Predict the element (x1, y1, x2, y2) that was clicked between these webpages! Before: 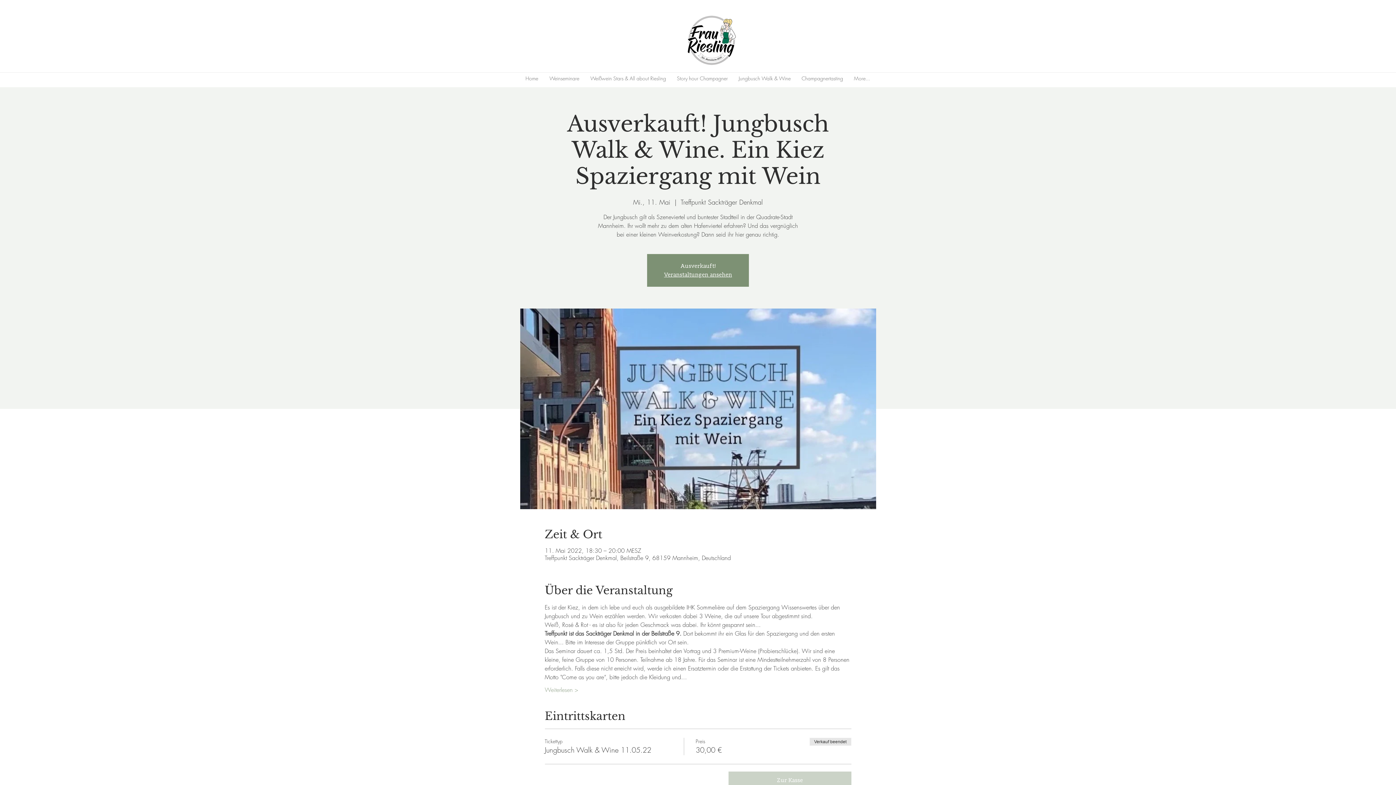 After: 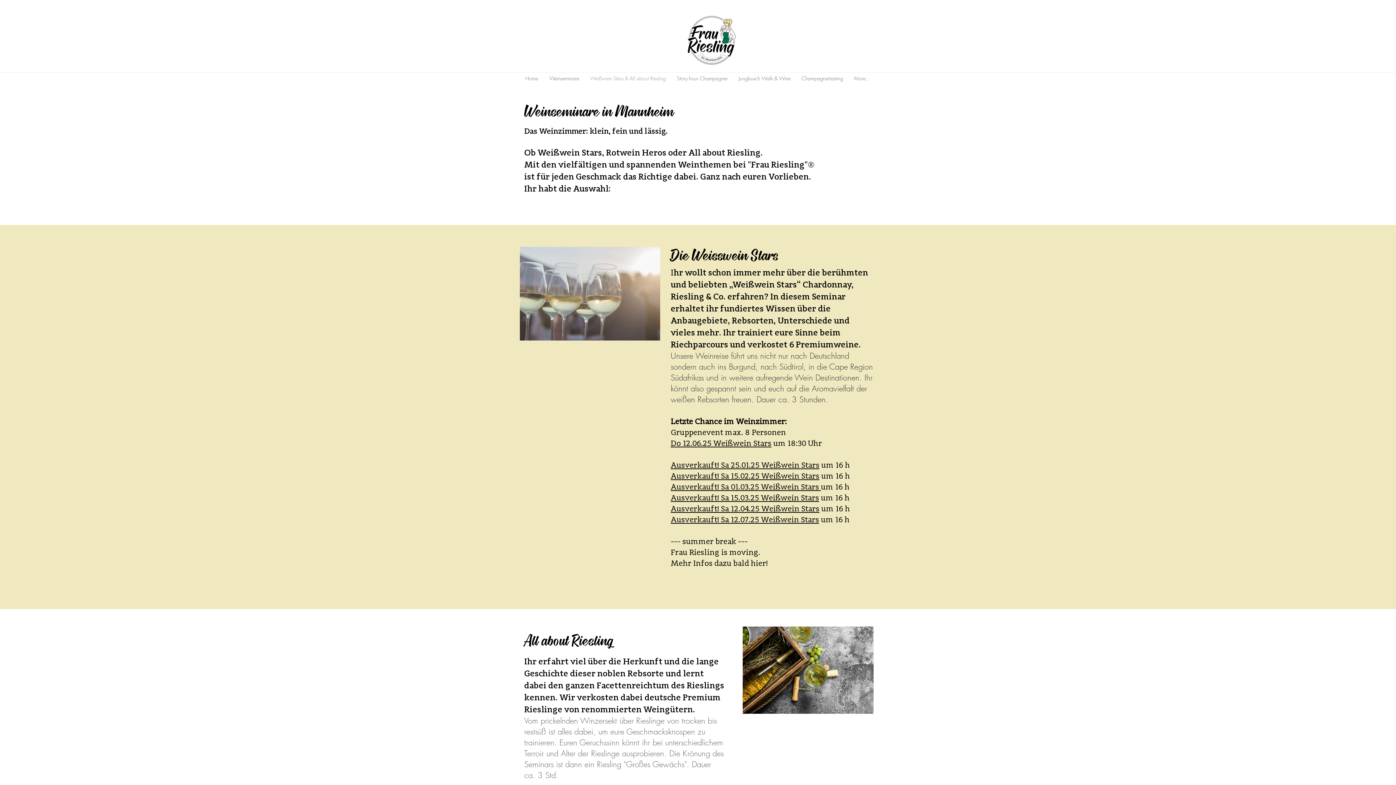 Action: bbox: (585, 70, 671, 86) label: Weißwein Stars & All about Riesling